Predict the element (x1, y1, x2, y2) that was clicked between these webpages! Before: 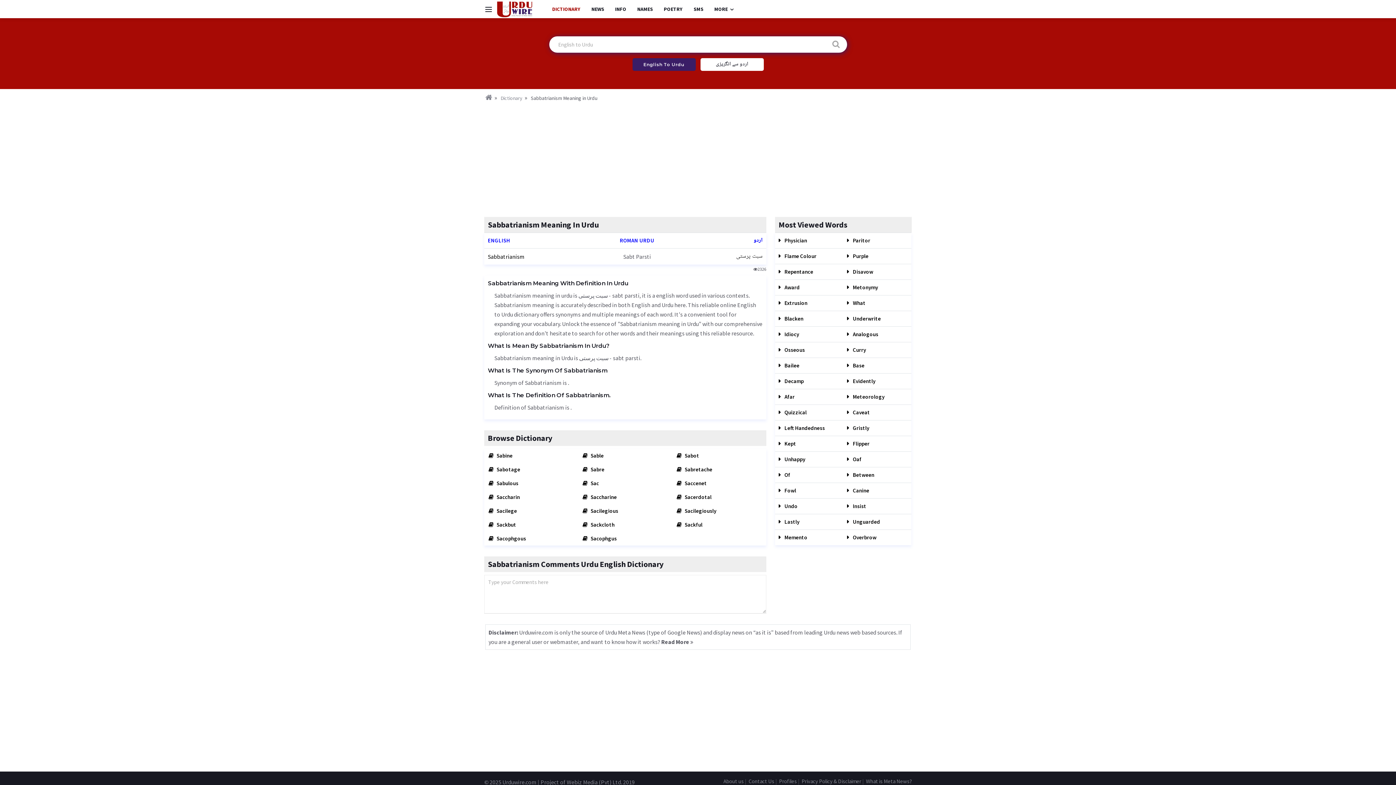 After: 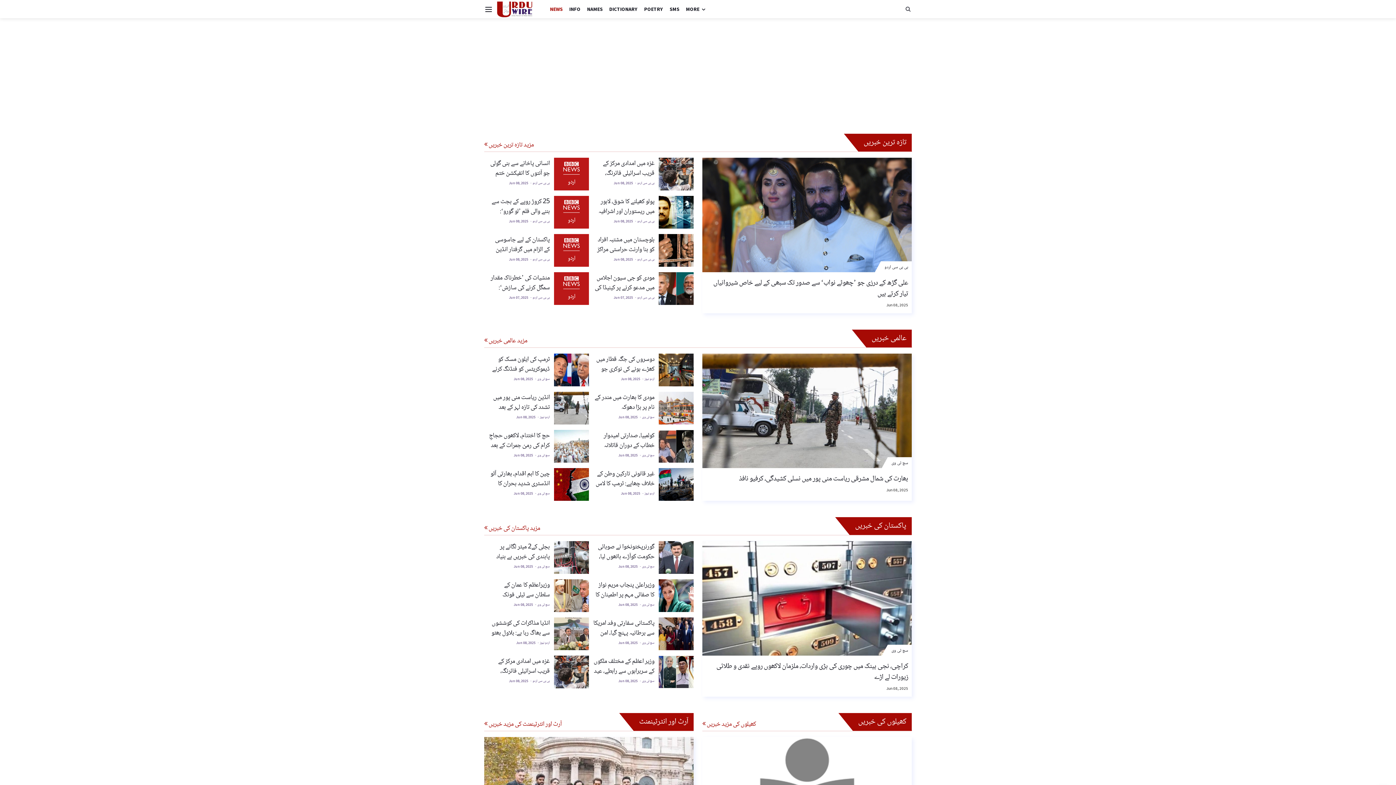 Action: bbox: (502, 778, 536, 786) label: Urduwire.com